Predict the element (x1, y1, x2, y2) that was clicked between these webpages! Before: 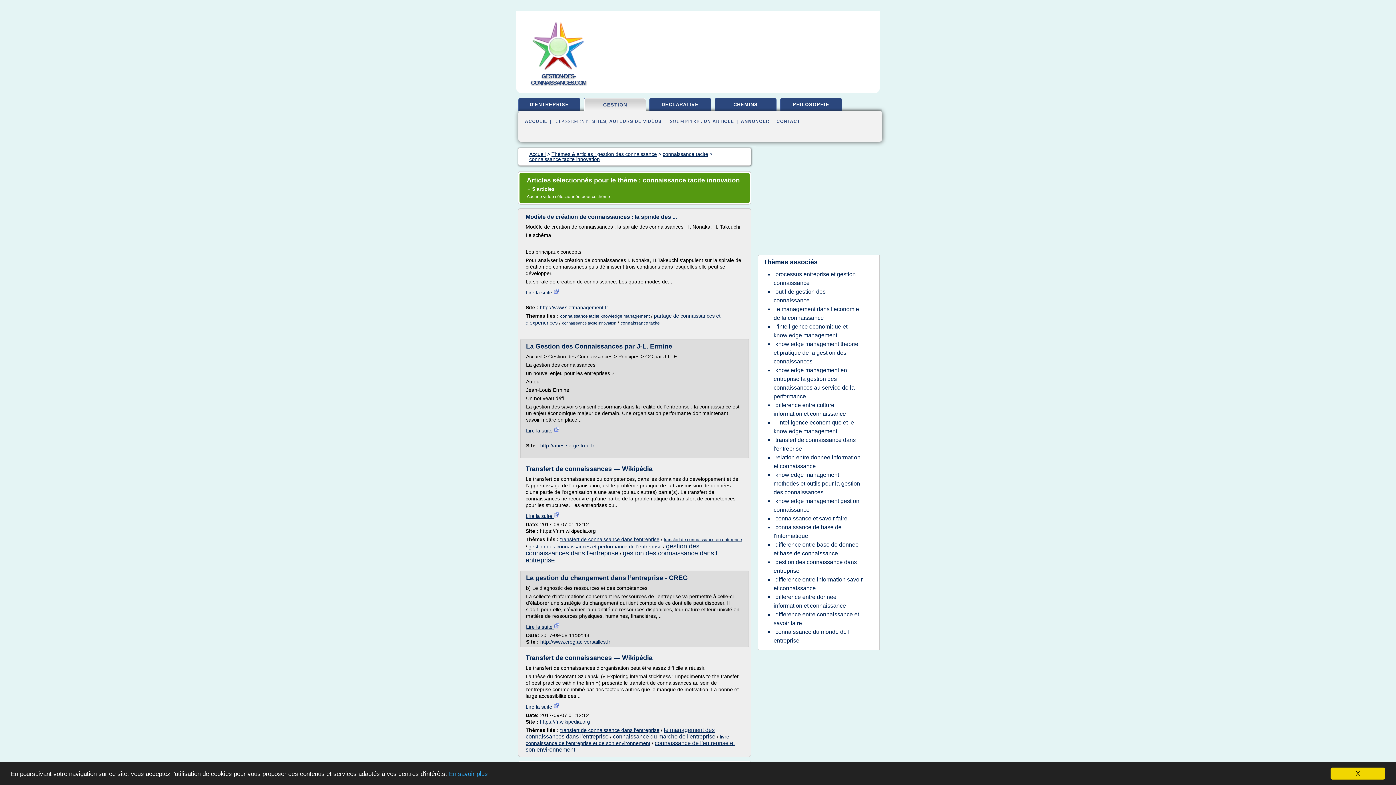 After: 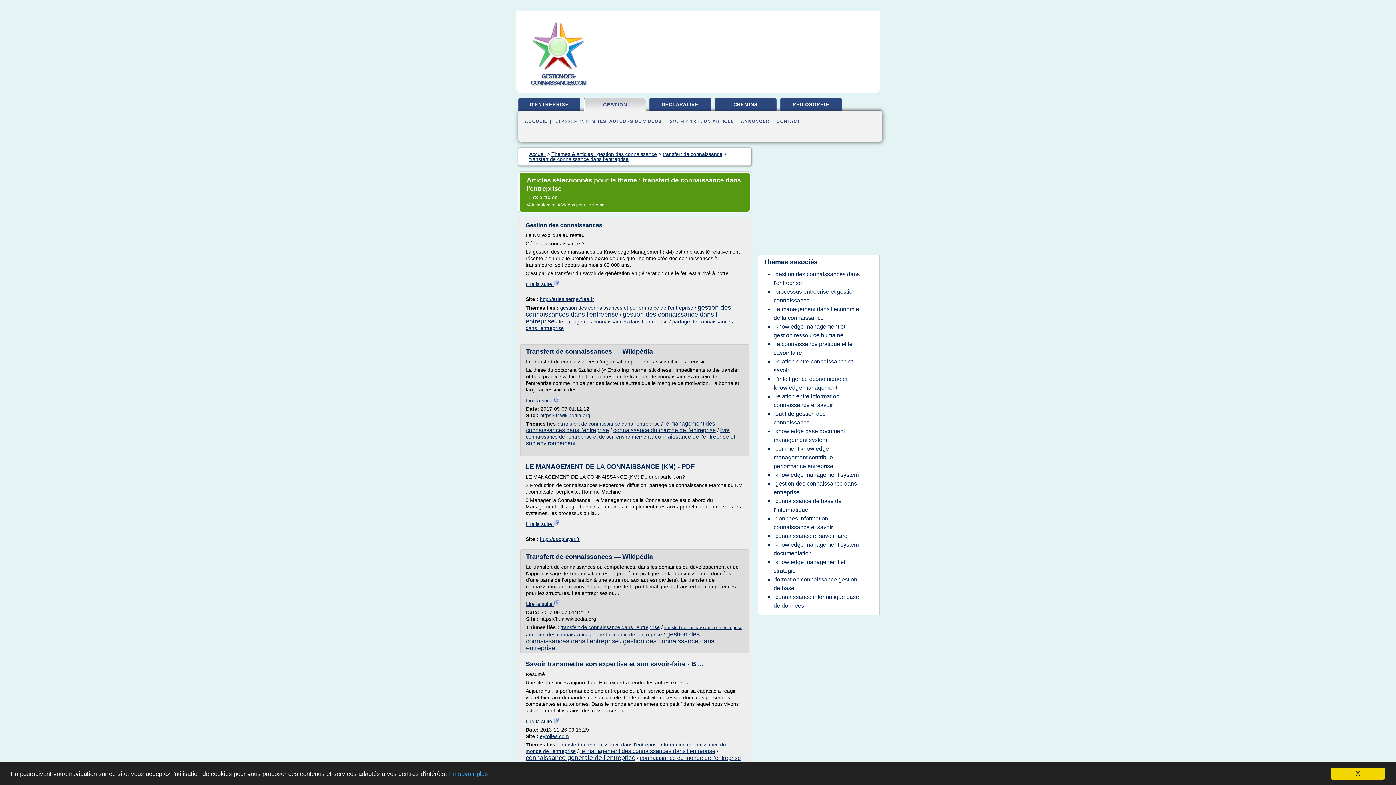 Action: label: transfert de connaissance dans l'entreprise bbox: (773, 435, 856, 453)